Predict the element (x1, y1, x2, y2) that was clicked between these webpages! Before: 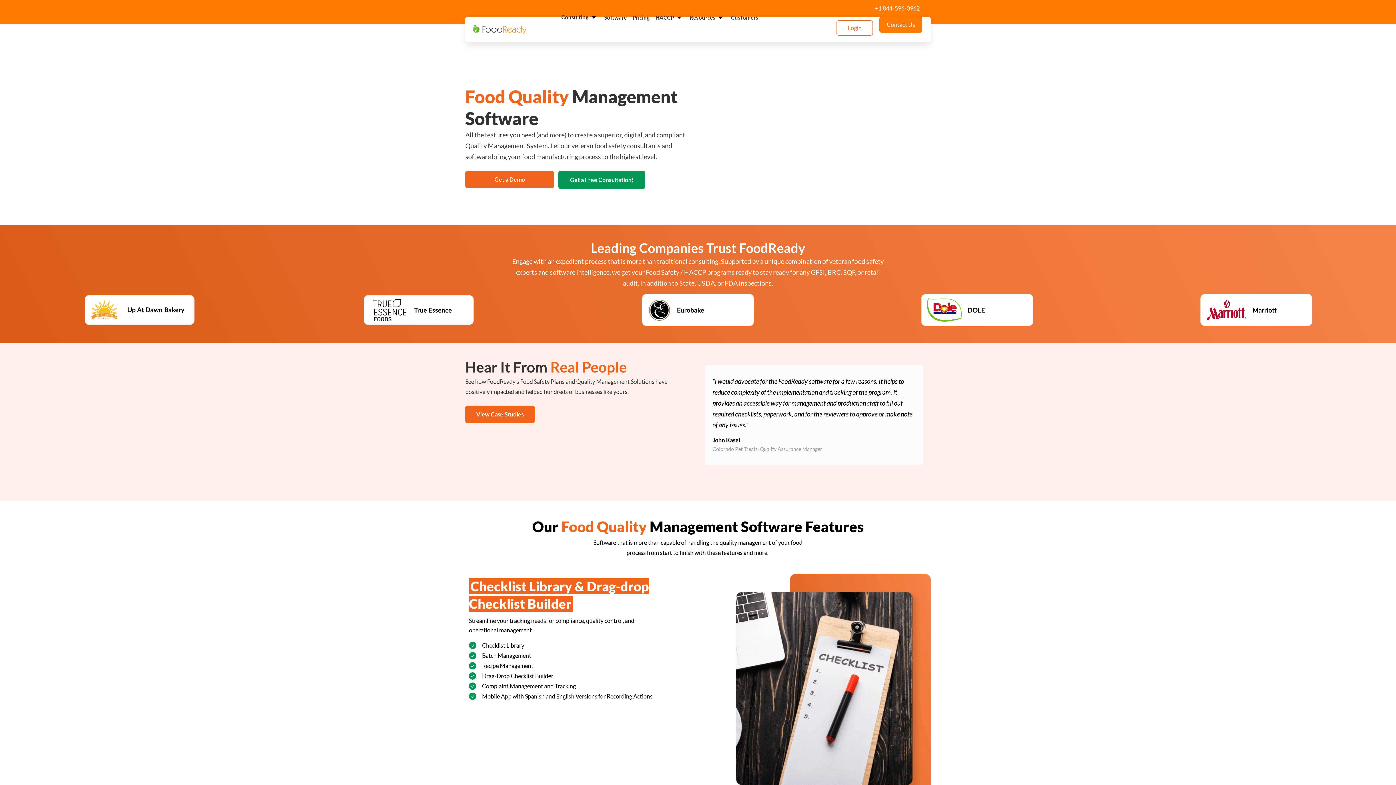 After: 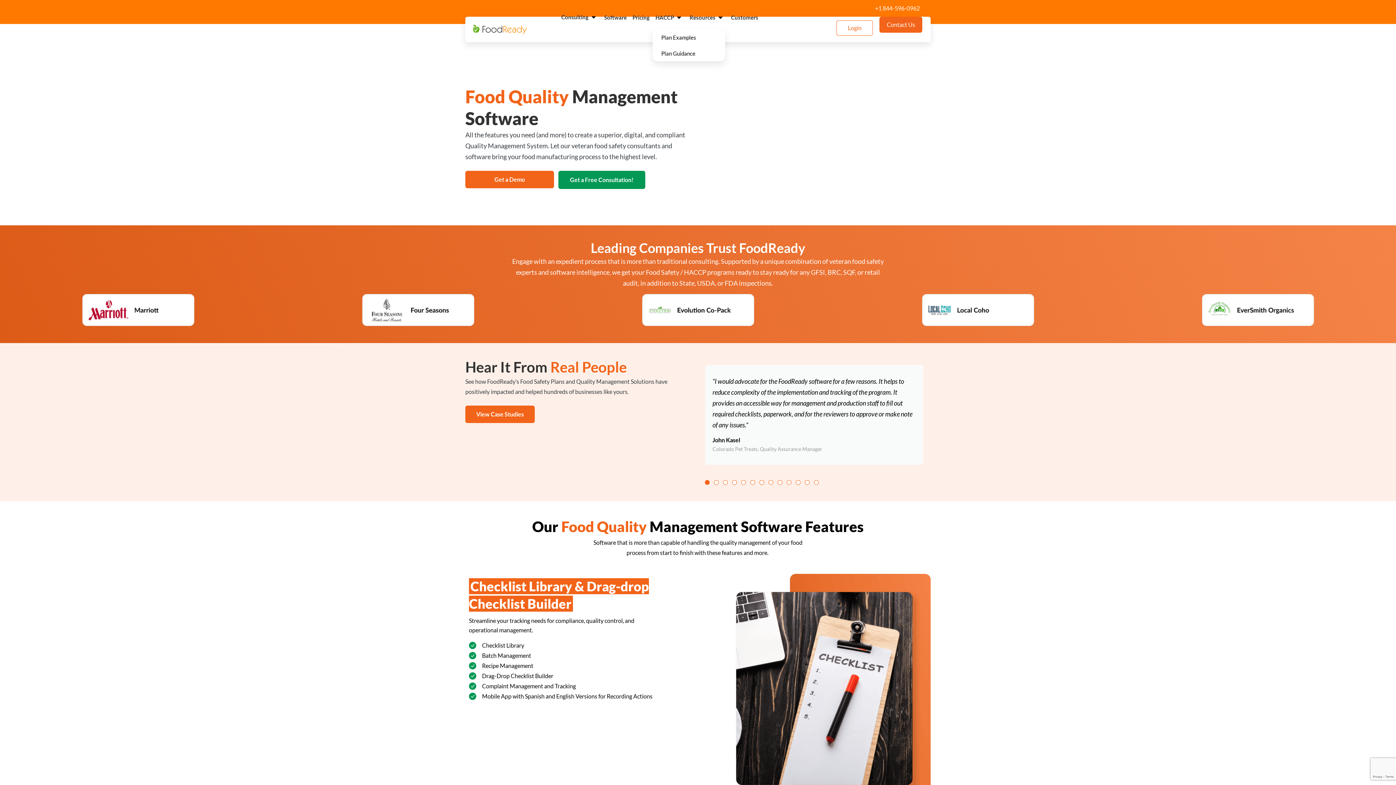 Action: bbox: (652, 9, 686, 25) label: HACCP